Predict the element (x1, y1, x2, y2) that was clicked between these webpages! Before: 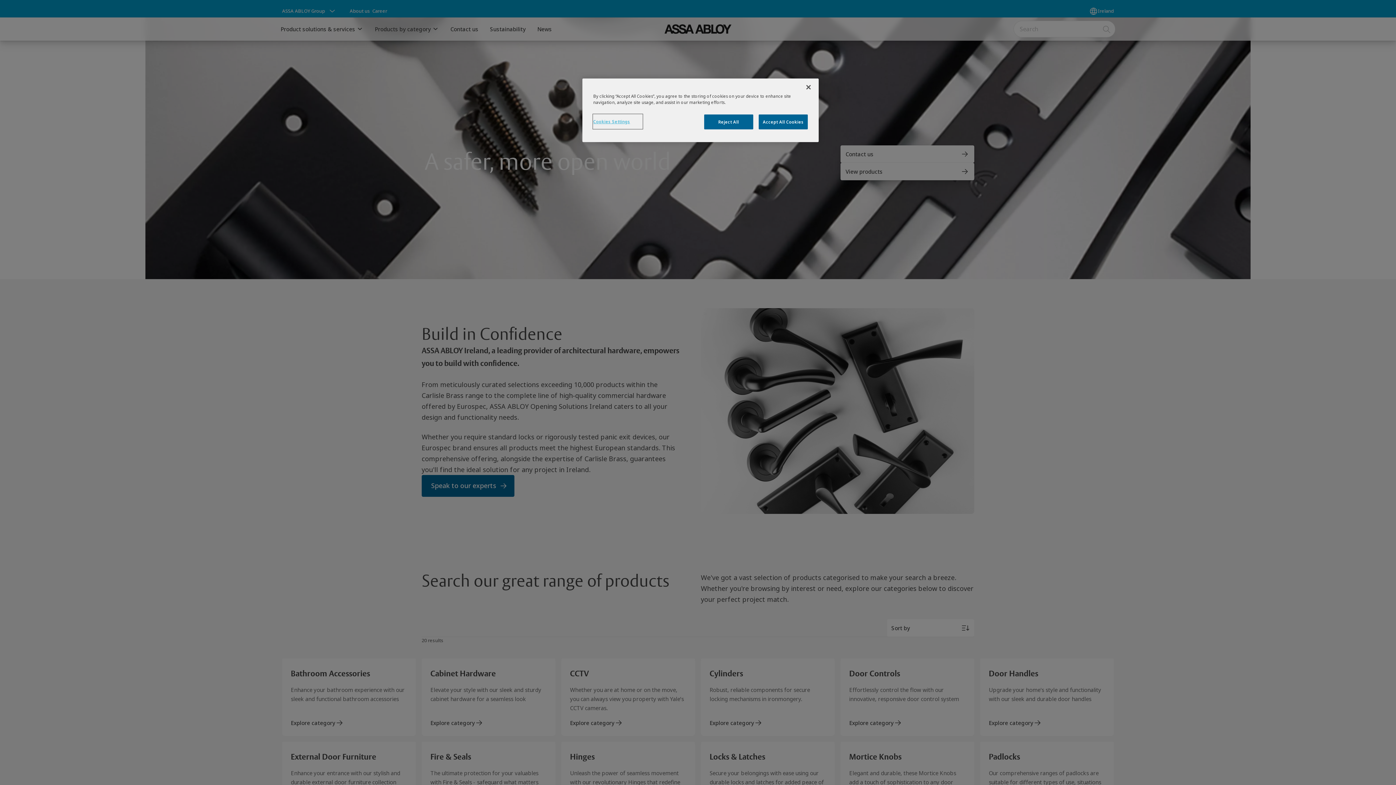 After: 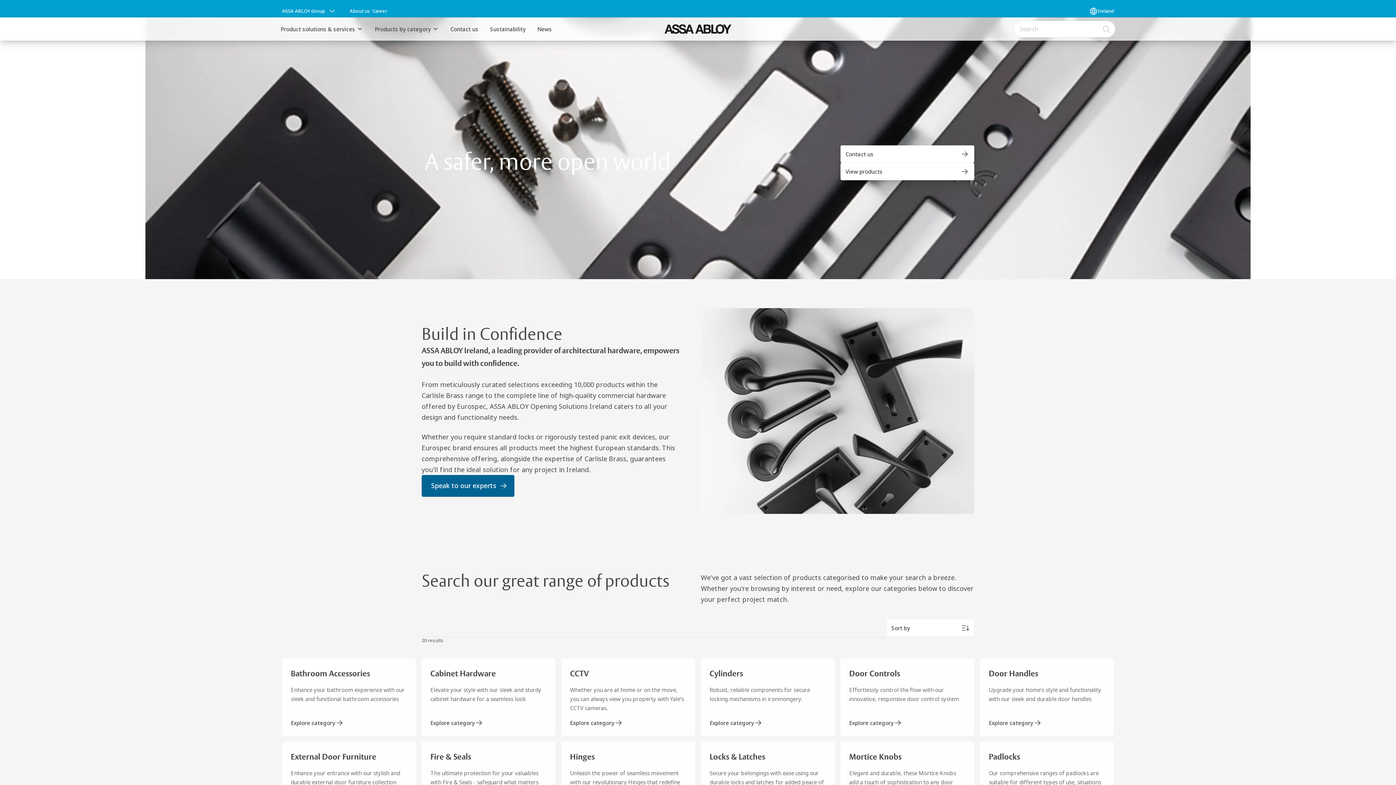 Action: label: Accept All Cookies bbox: (758, 114, 808, 129)